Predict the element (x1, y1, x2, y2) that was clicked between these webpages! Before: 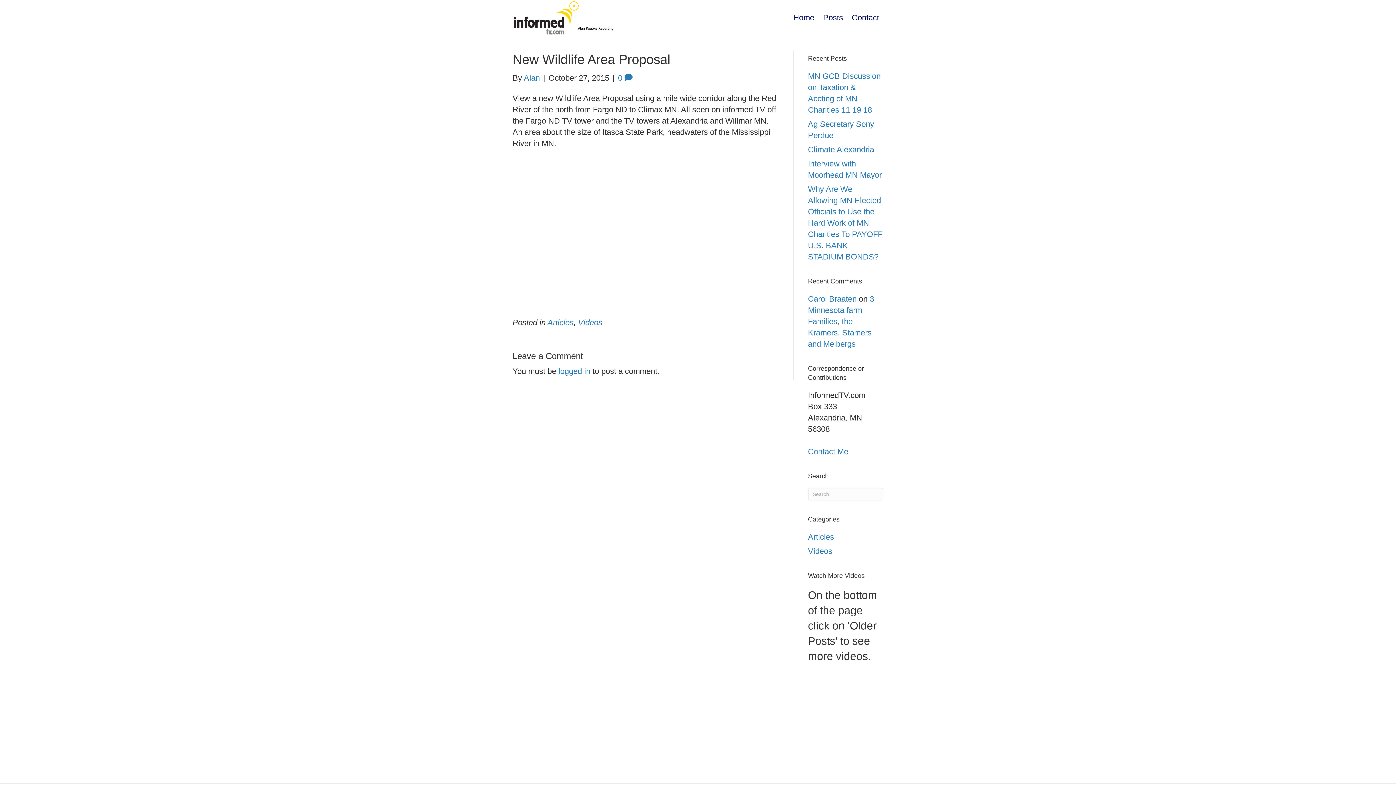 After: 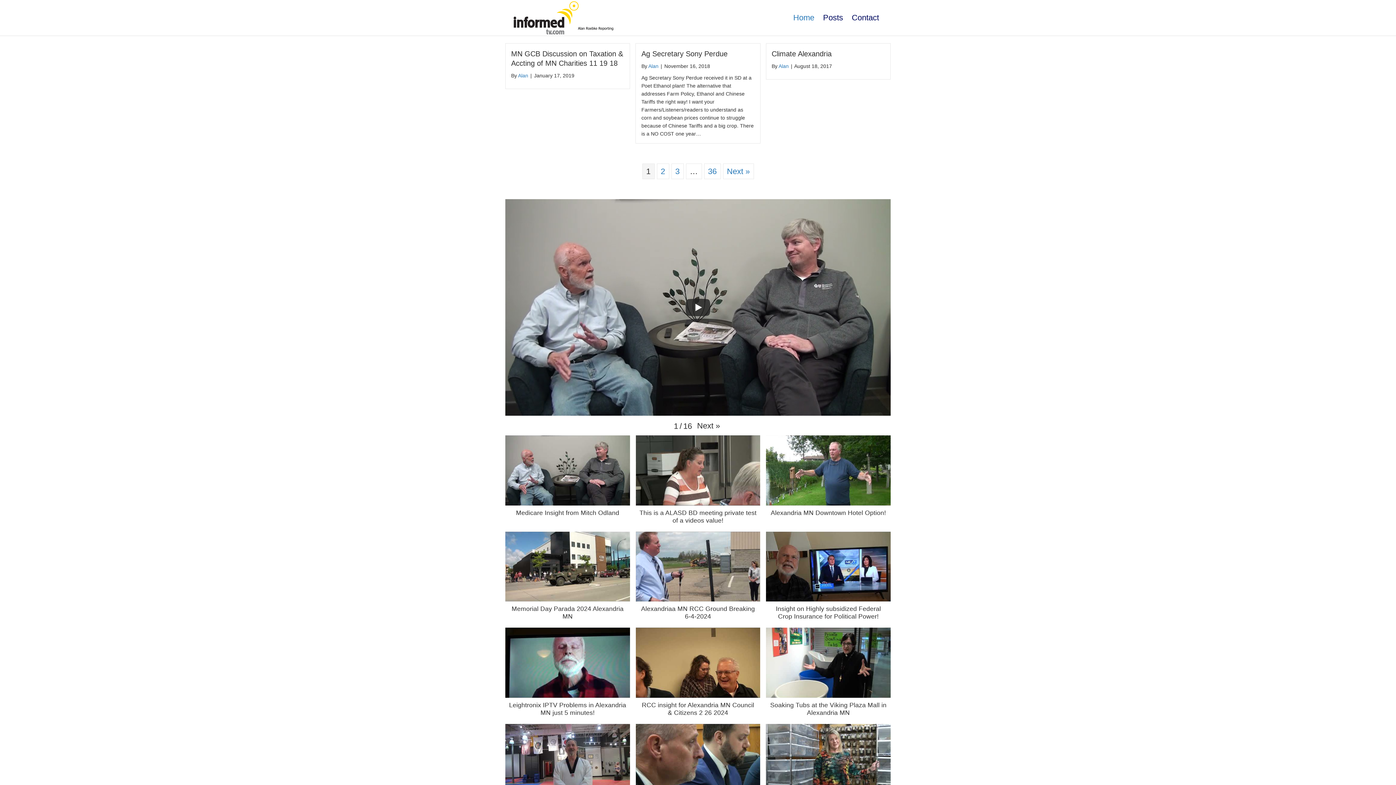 Action: label: Carol Braaten bbox: (808, 294, 856, 303)